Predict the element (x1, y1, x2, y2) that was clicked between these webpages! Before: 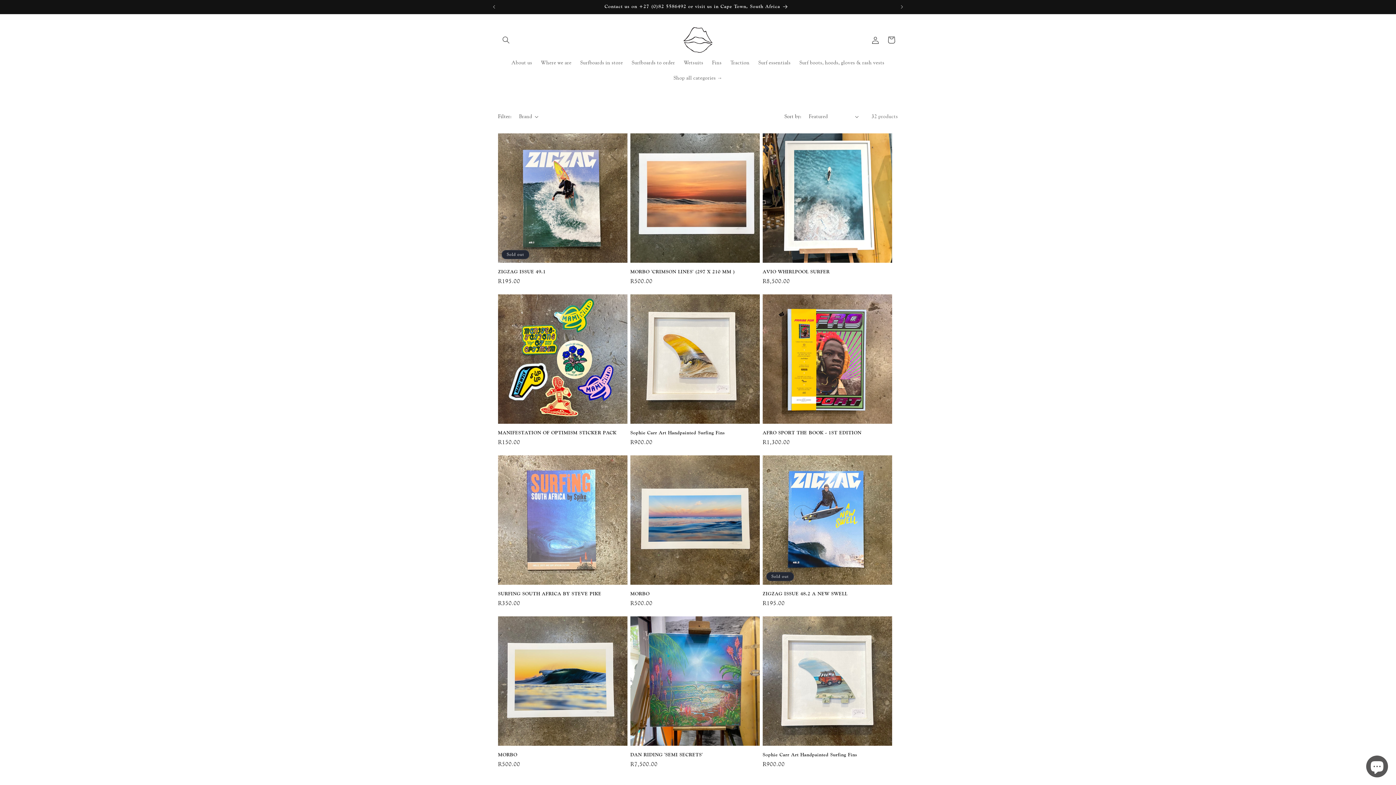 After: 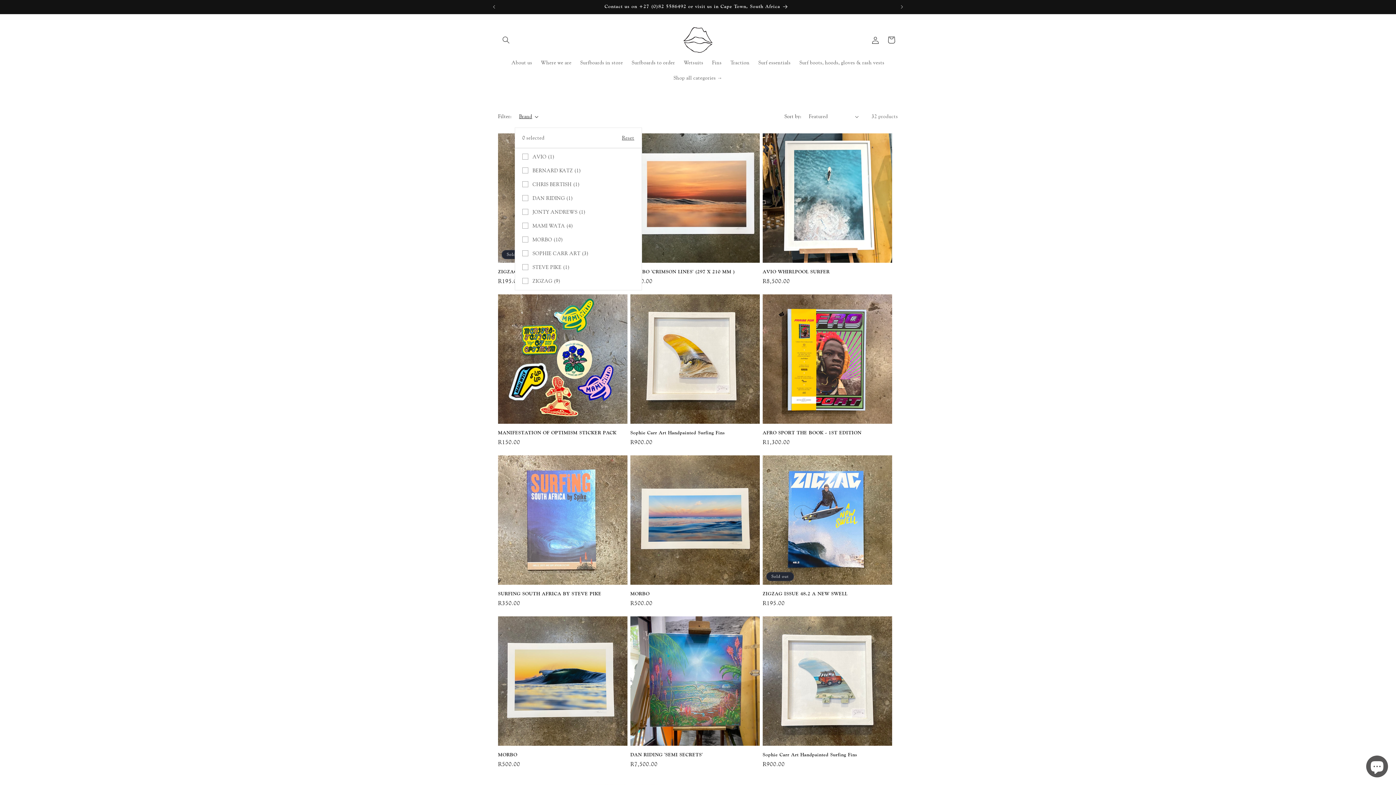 Action: label: Brand (0 selected) bbox: (519, 112, 538, 120)